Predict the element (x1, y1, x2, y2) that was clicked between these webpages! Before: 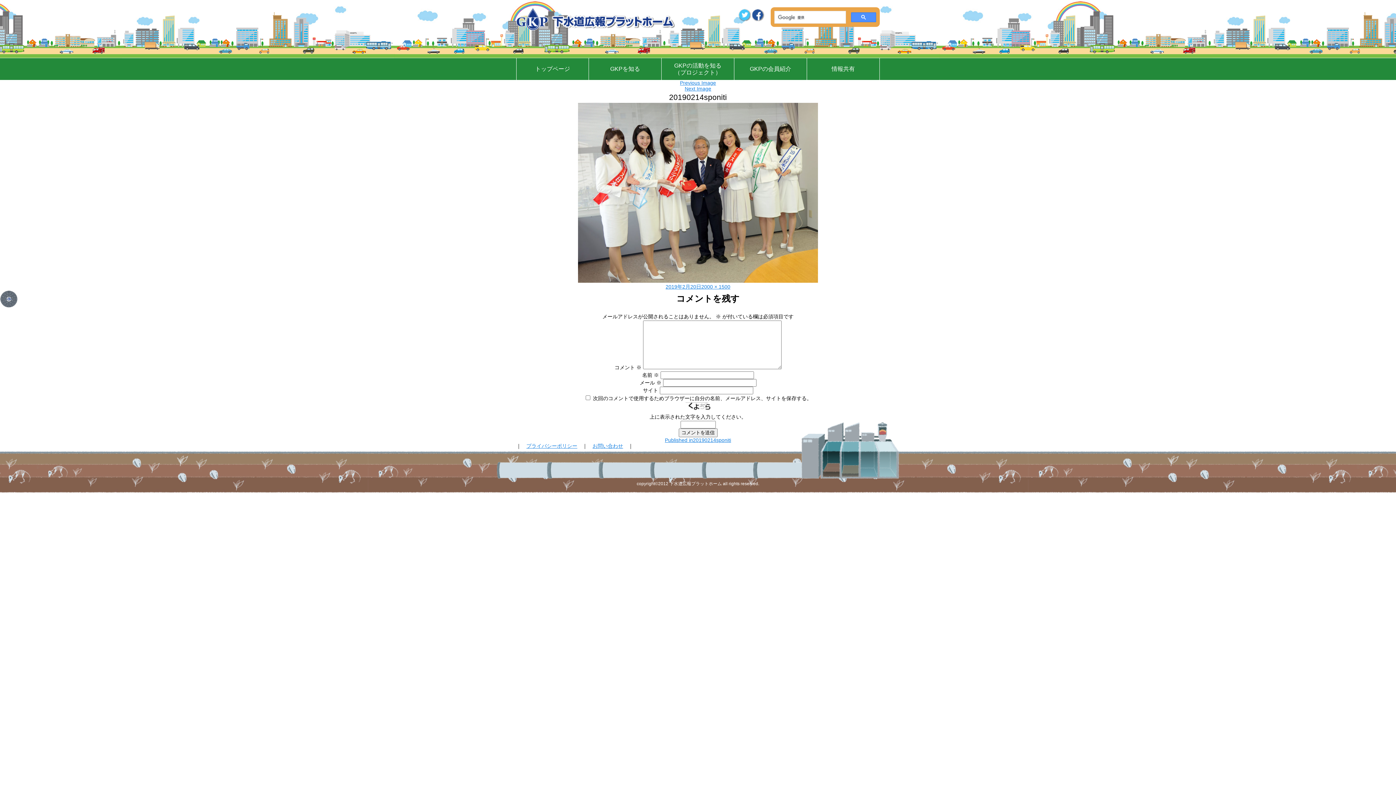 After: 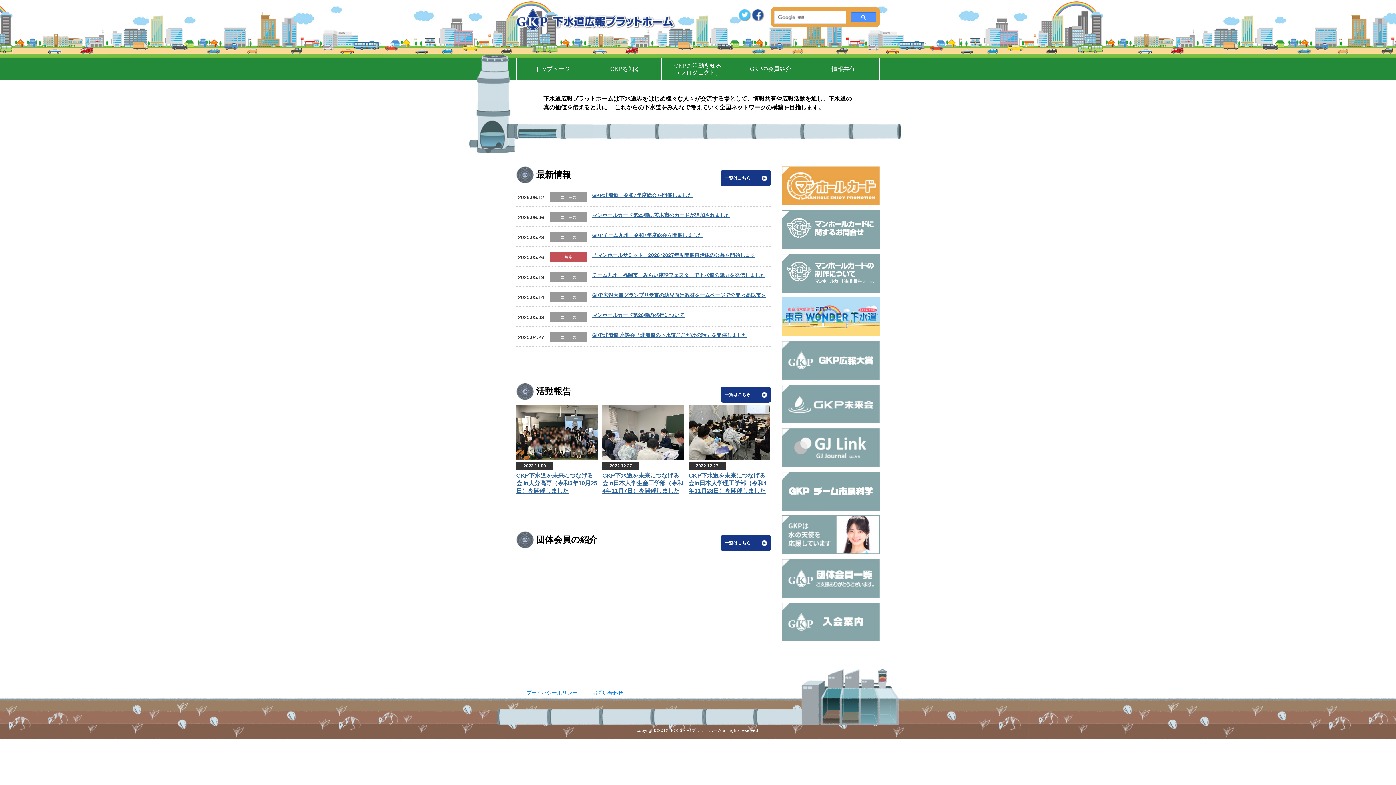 Action: label: トップページ bbox: (516, 58, 589, 80)